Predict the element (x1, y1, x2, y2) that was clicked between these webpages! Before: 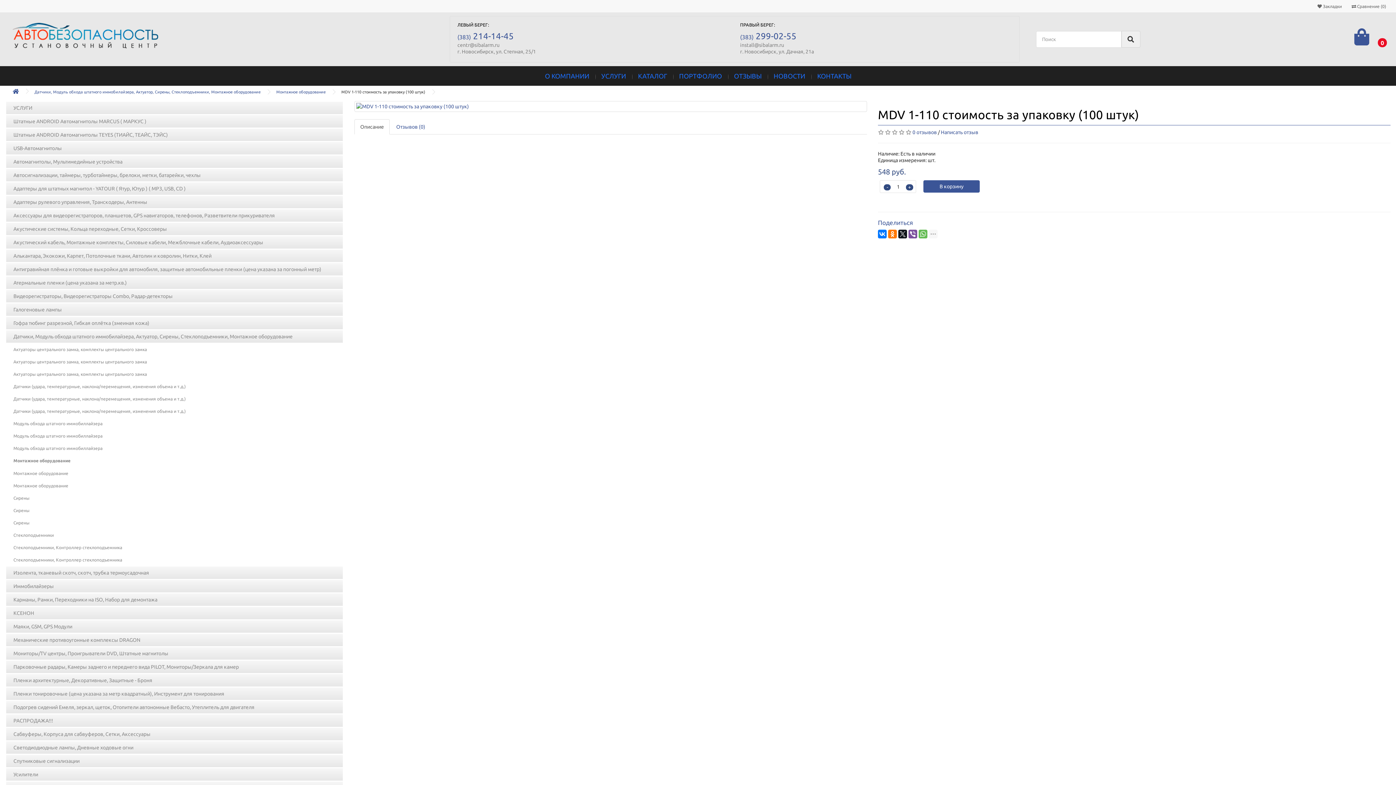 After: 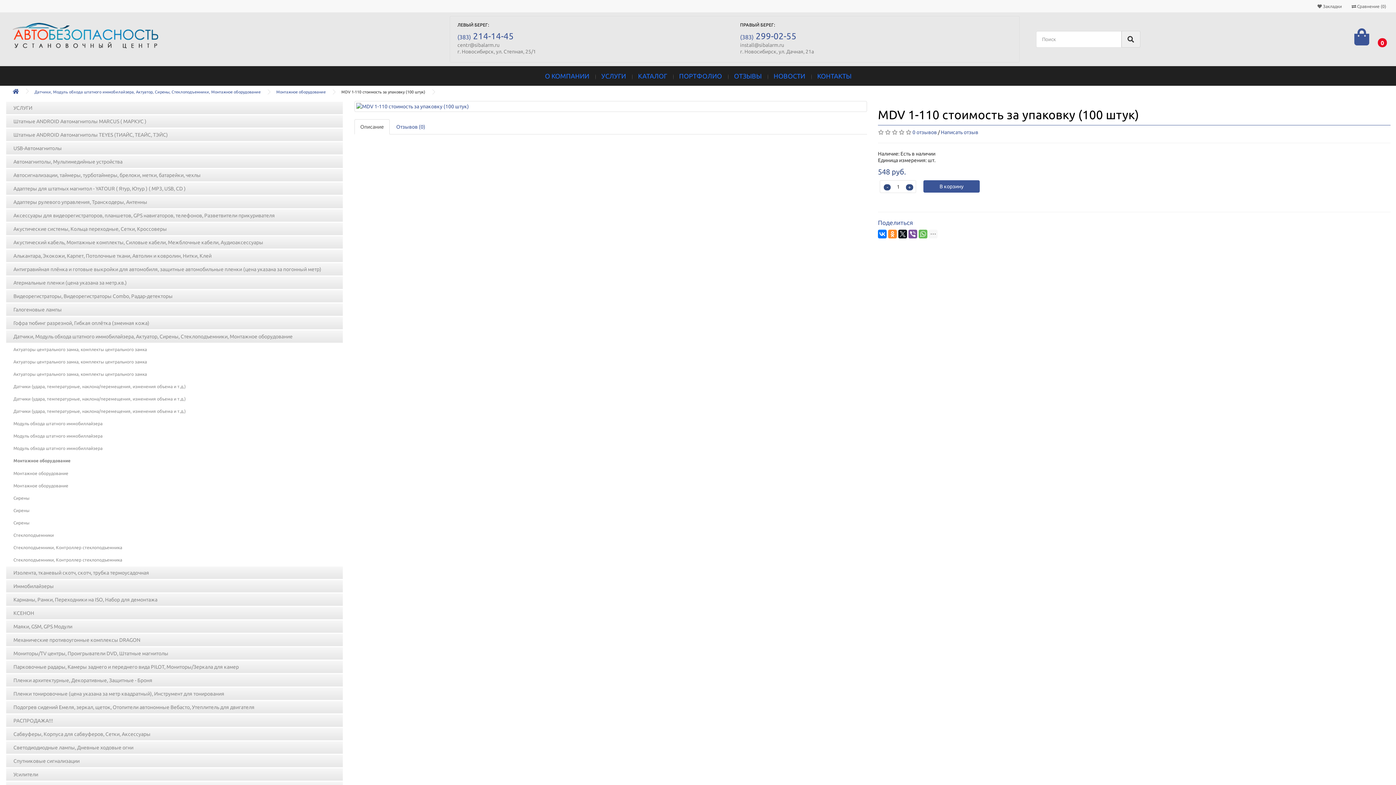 Action: bbox: (888, 229, 897, 238)